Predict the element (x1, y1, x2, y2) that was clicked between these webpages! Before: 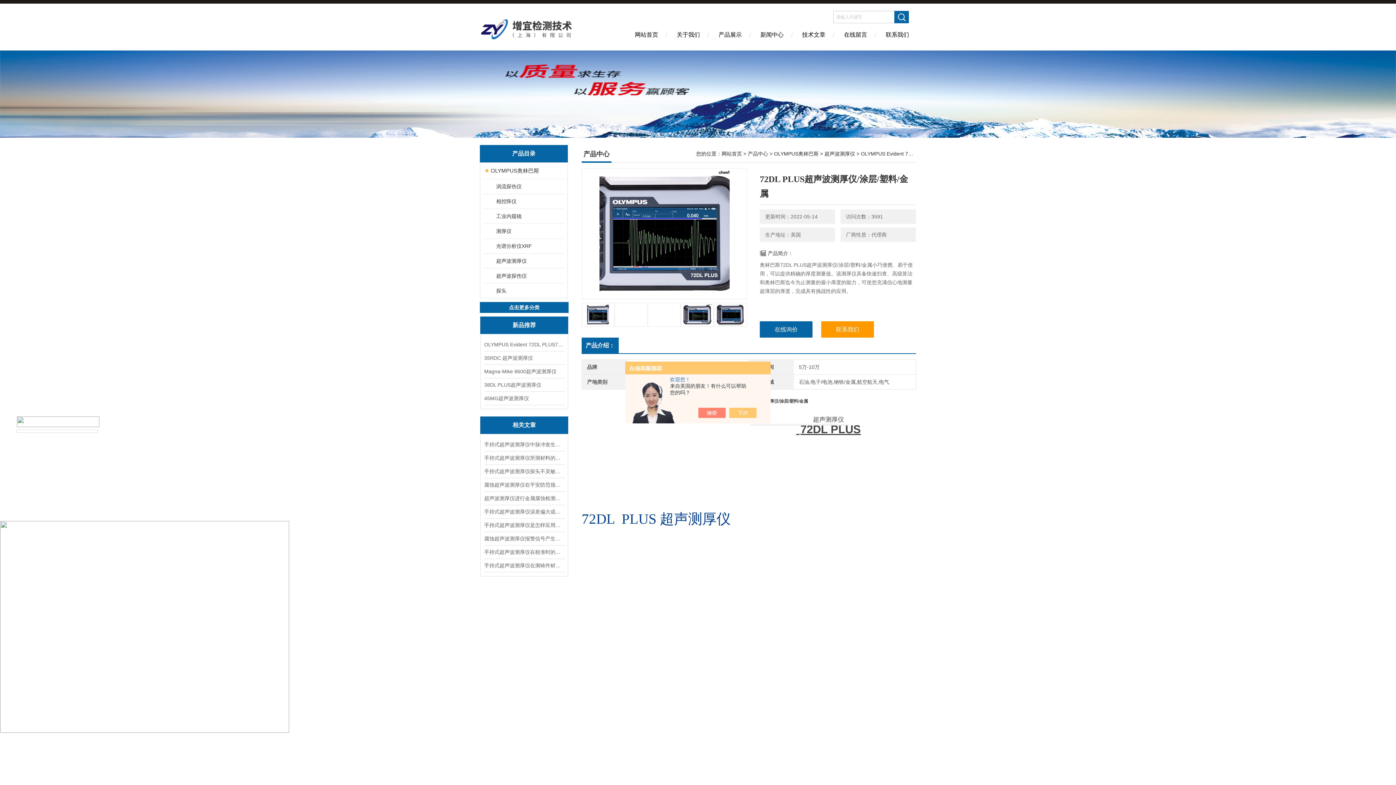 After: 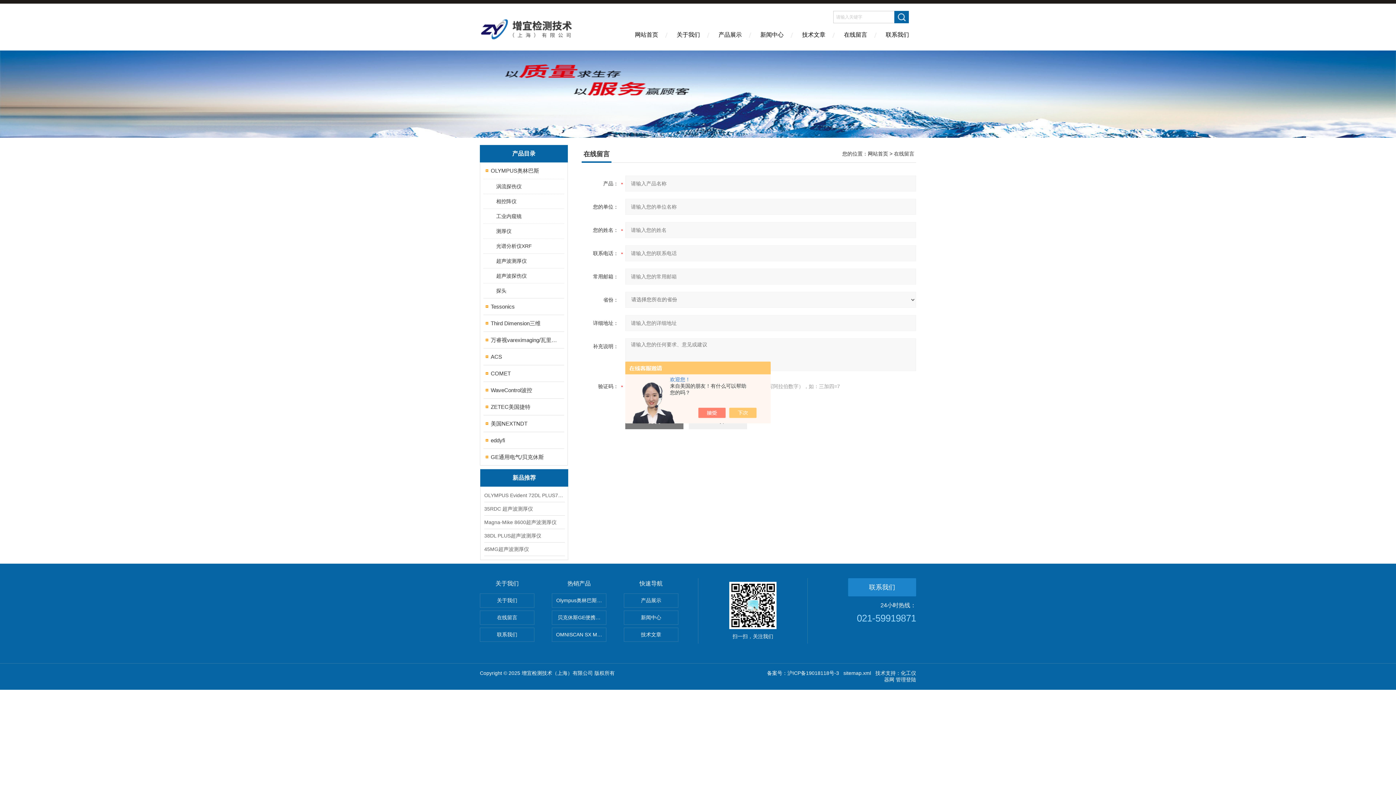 Action: label: 在线留言 bbox: (834, 26, 876, 50)